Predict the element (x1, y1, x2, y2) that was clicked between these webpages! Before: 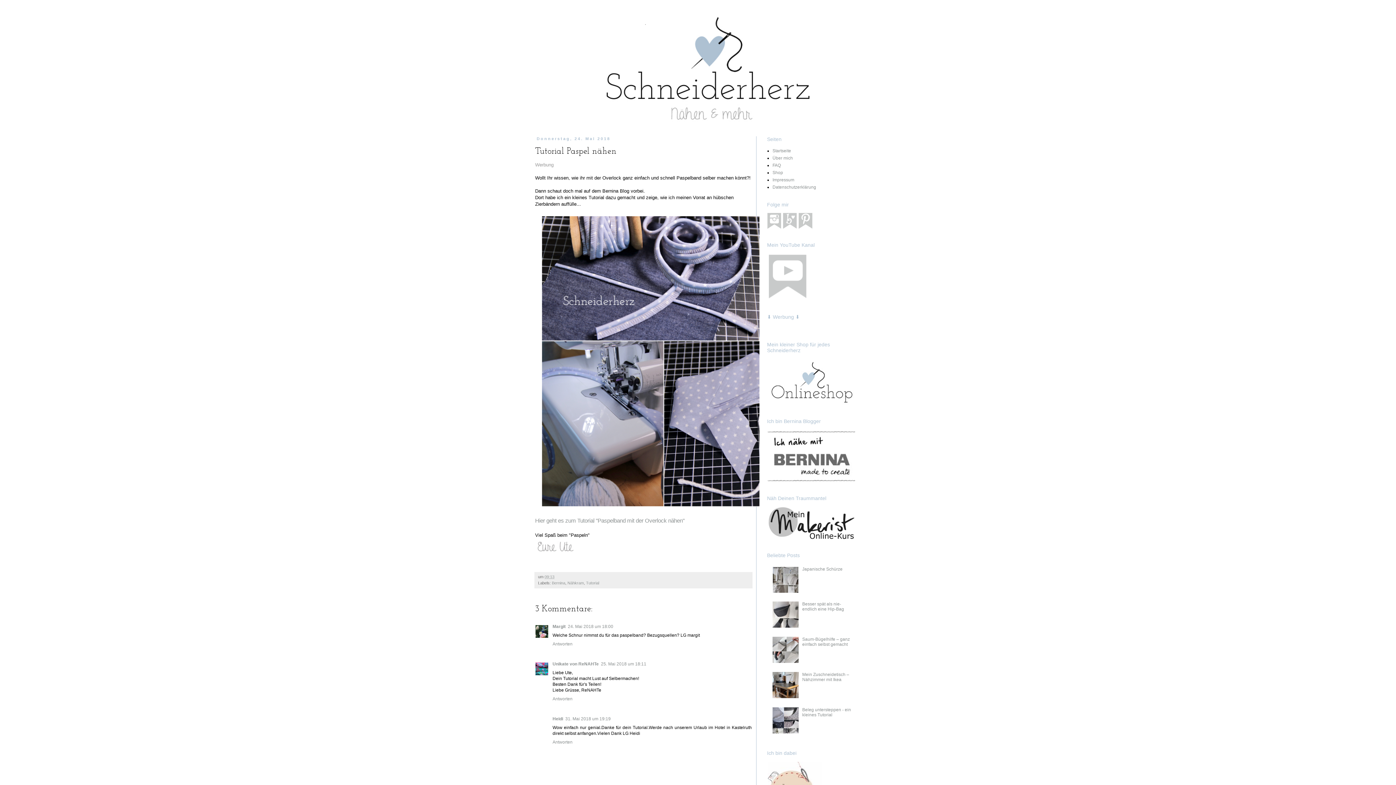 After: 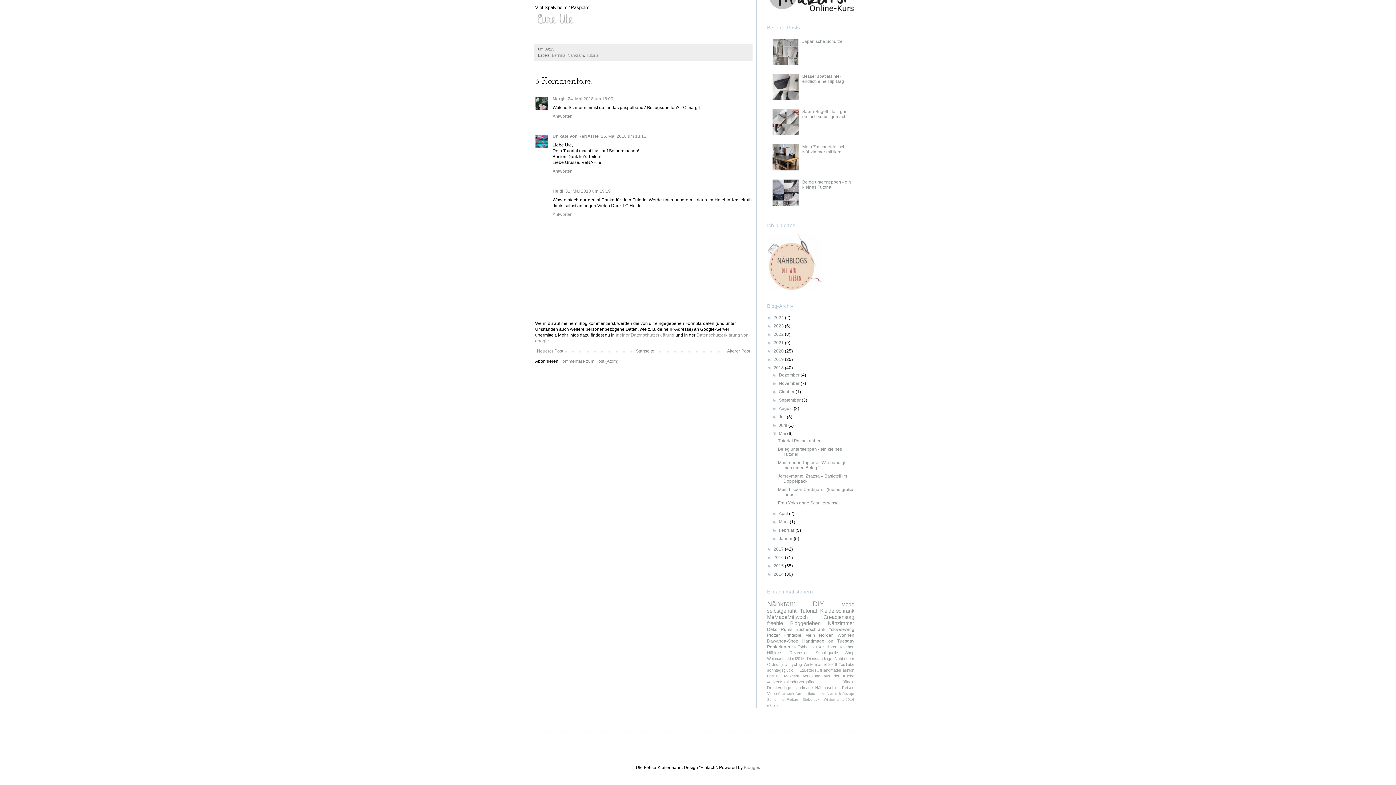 Action: bbox: (601, 661, 646, 666) label: 25. Mai 2018 um 18:11